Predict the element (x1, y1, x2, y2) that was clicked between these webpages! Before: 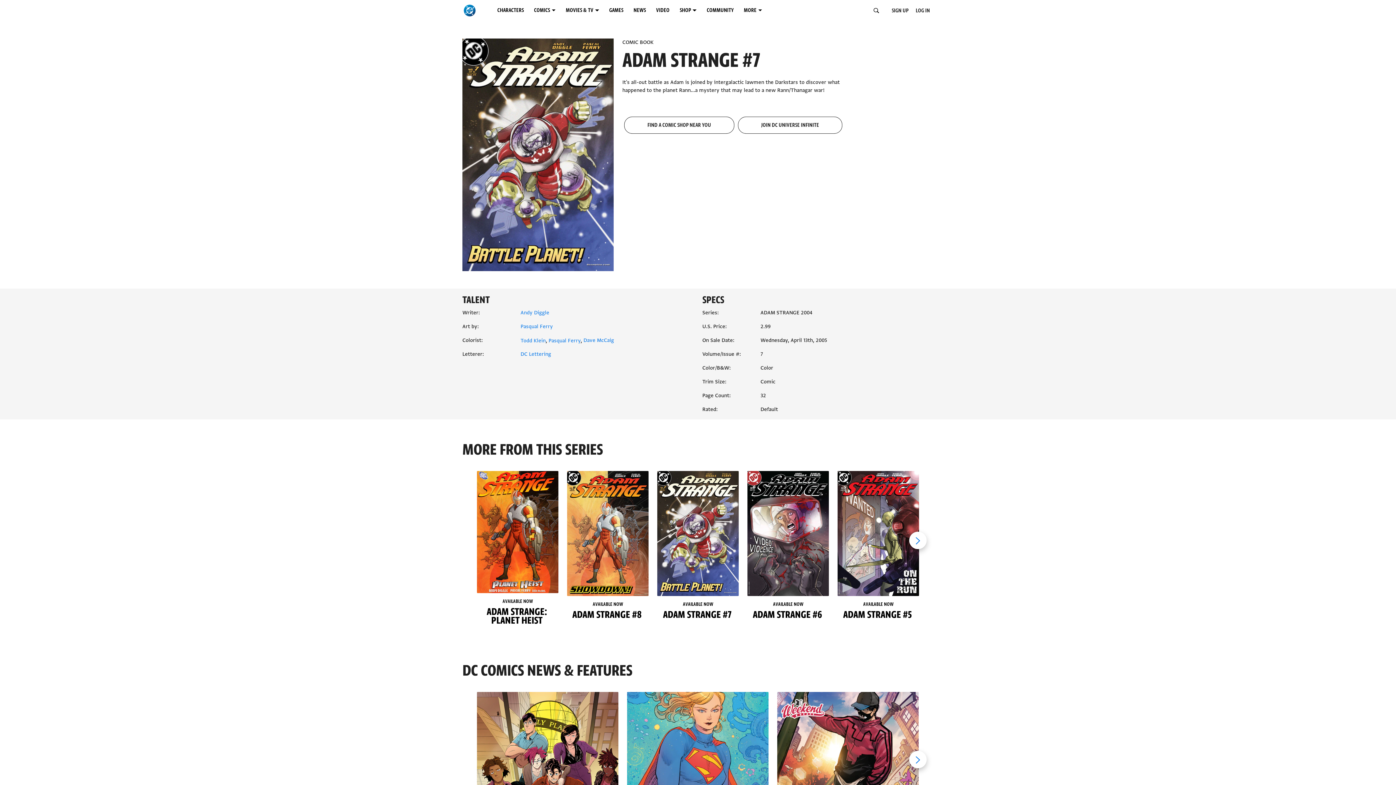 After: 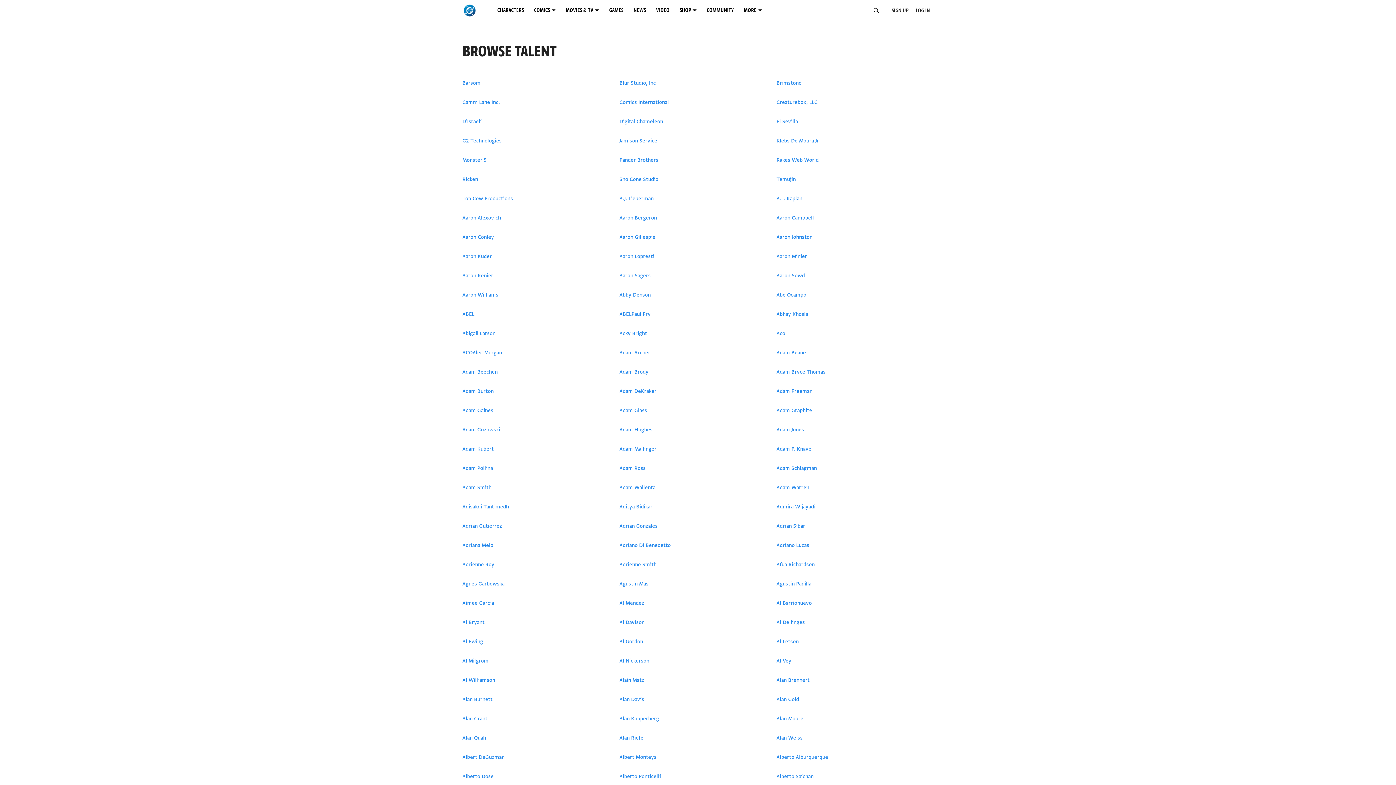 Action: bbox: (520, 350, 551, 358) label: DC Lettering